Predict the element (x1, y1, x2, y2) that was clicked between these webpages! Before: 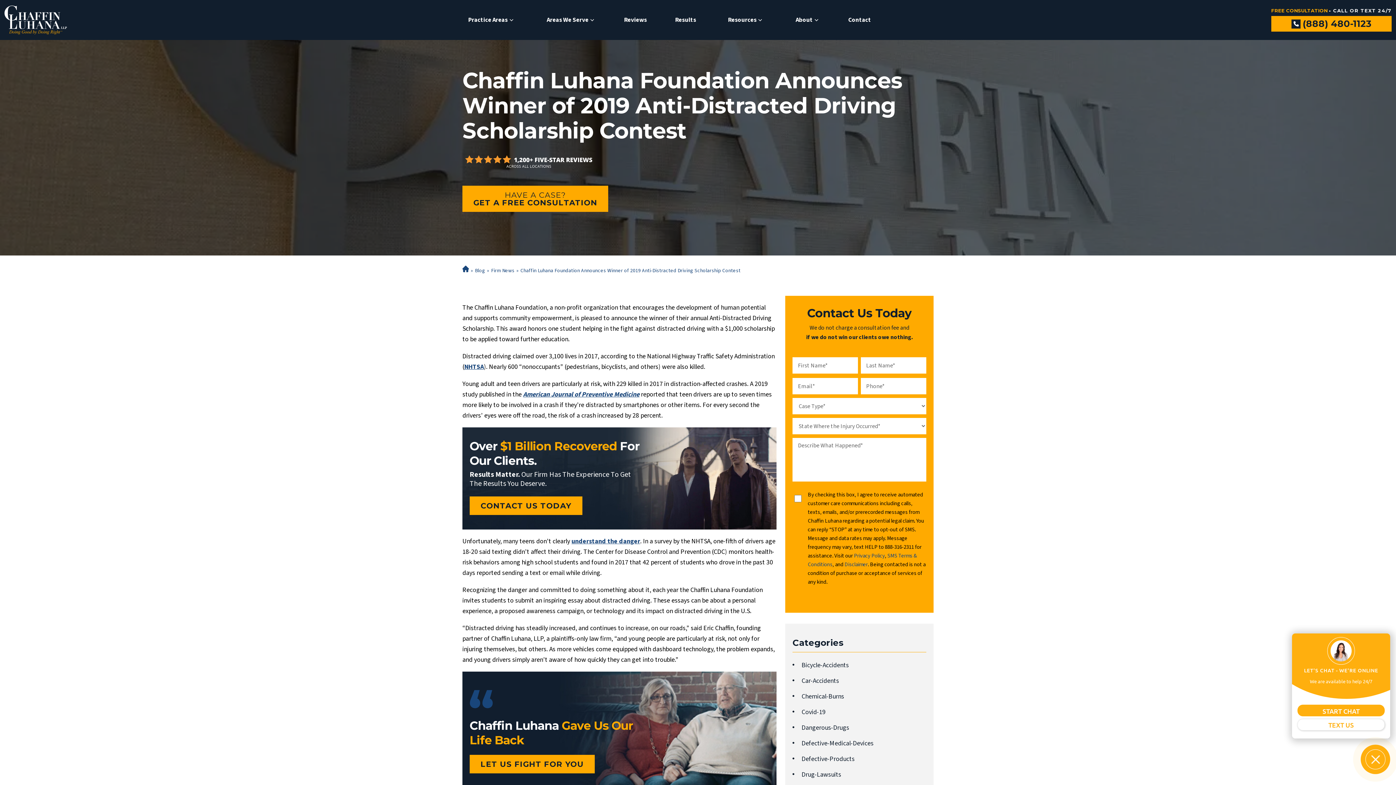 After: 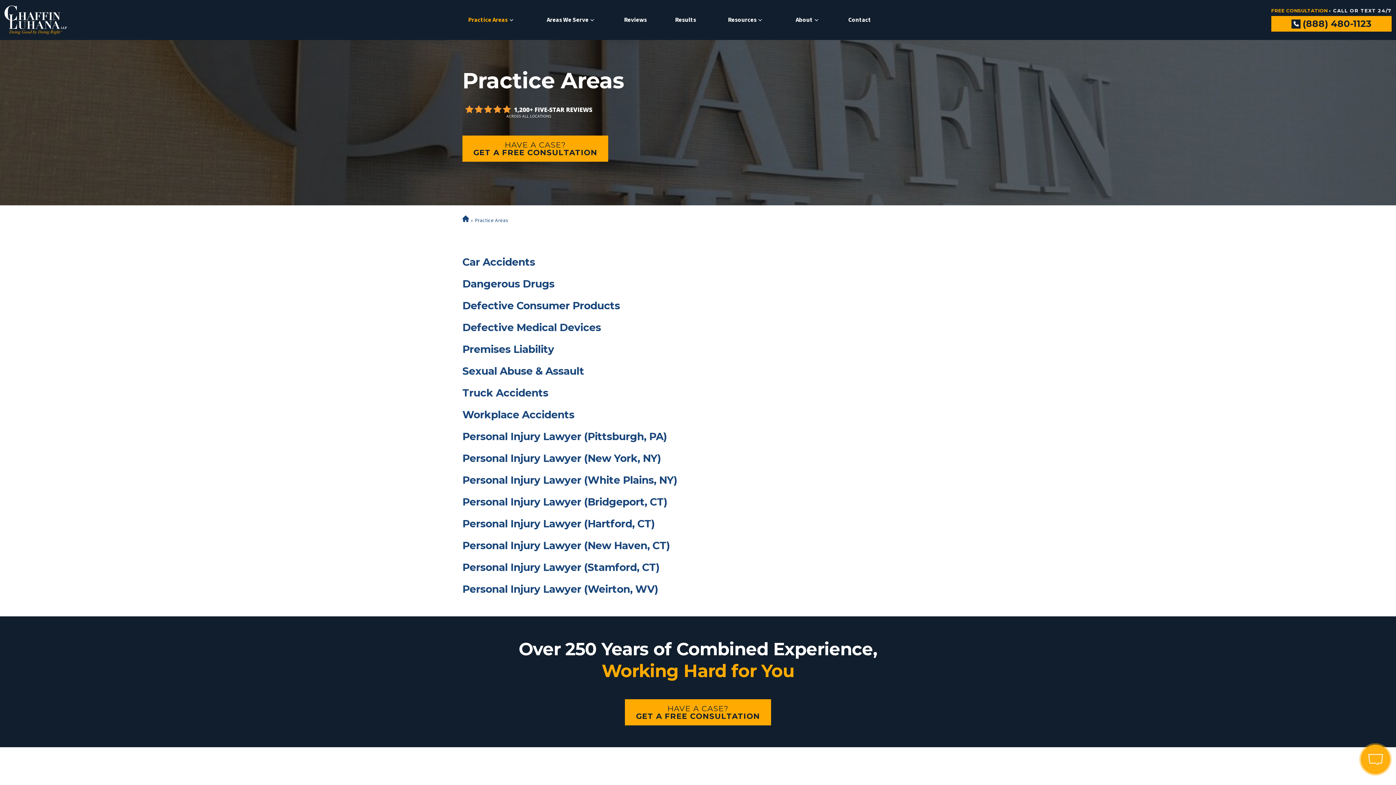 Action: label: Practice Areas bbox: (468, 12, 507, 27)